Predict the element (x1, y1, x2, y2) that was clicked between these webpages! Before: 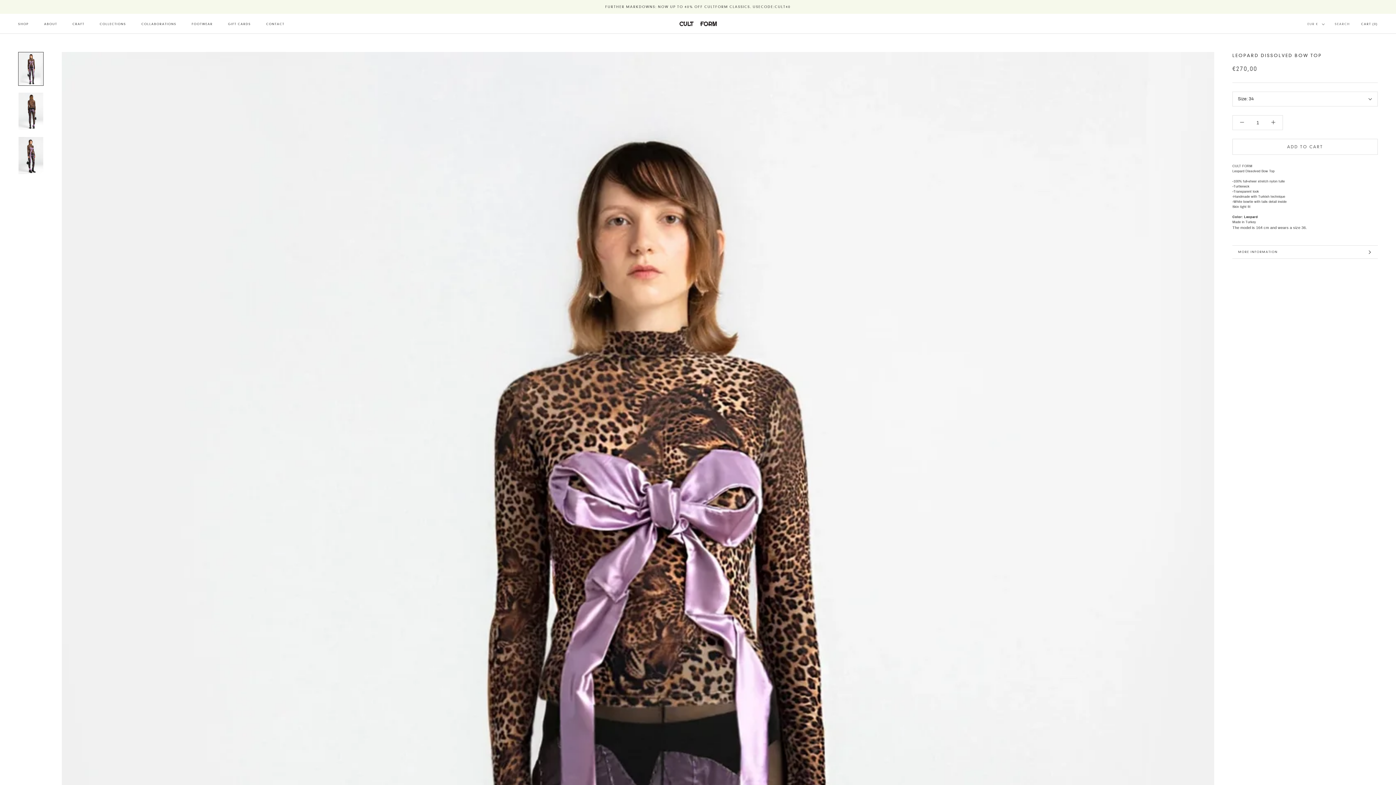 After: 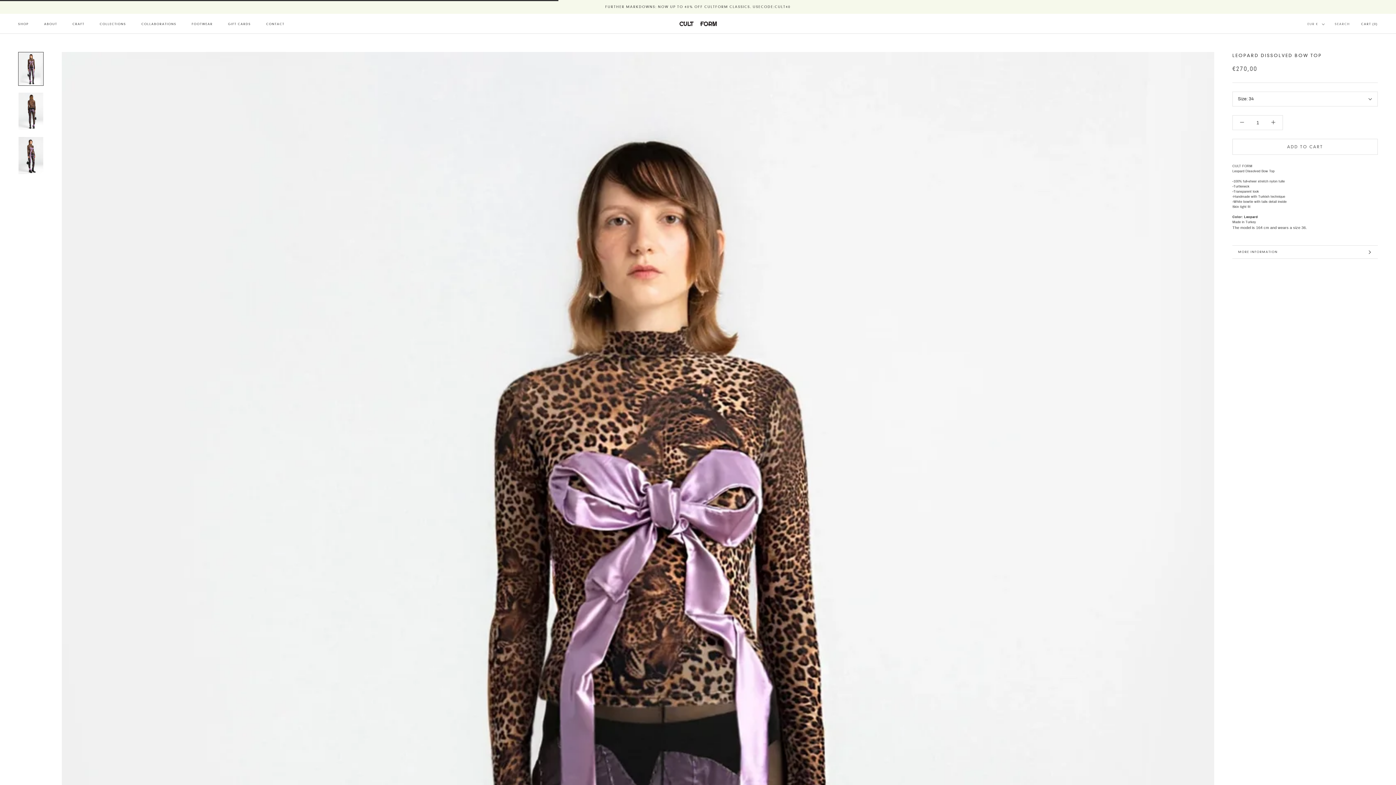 Action: bbox: (1232, 138, 1378, 154) label: ADD TO CART